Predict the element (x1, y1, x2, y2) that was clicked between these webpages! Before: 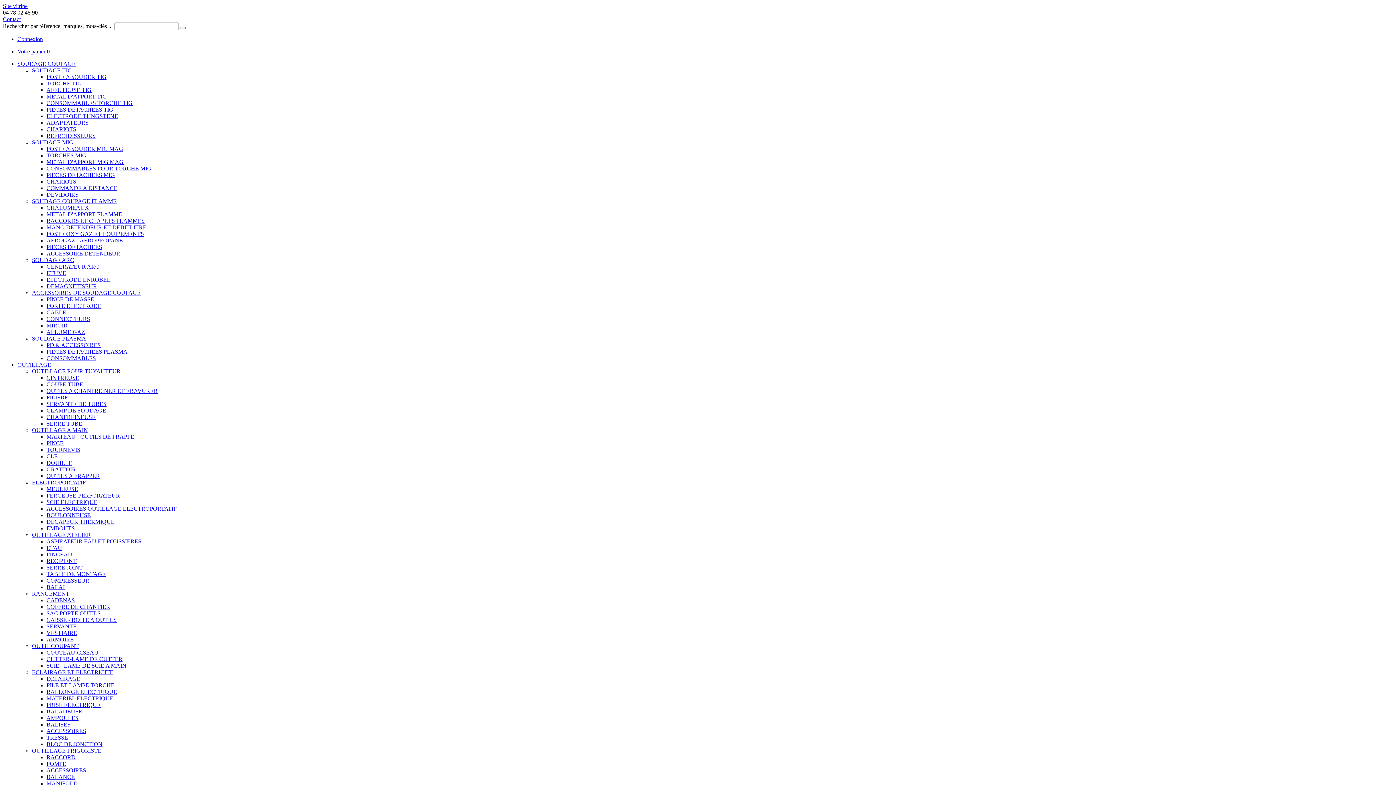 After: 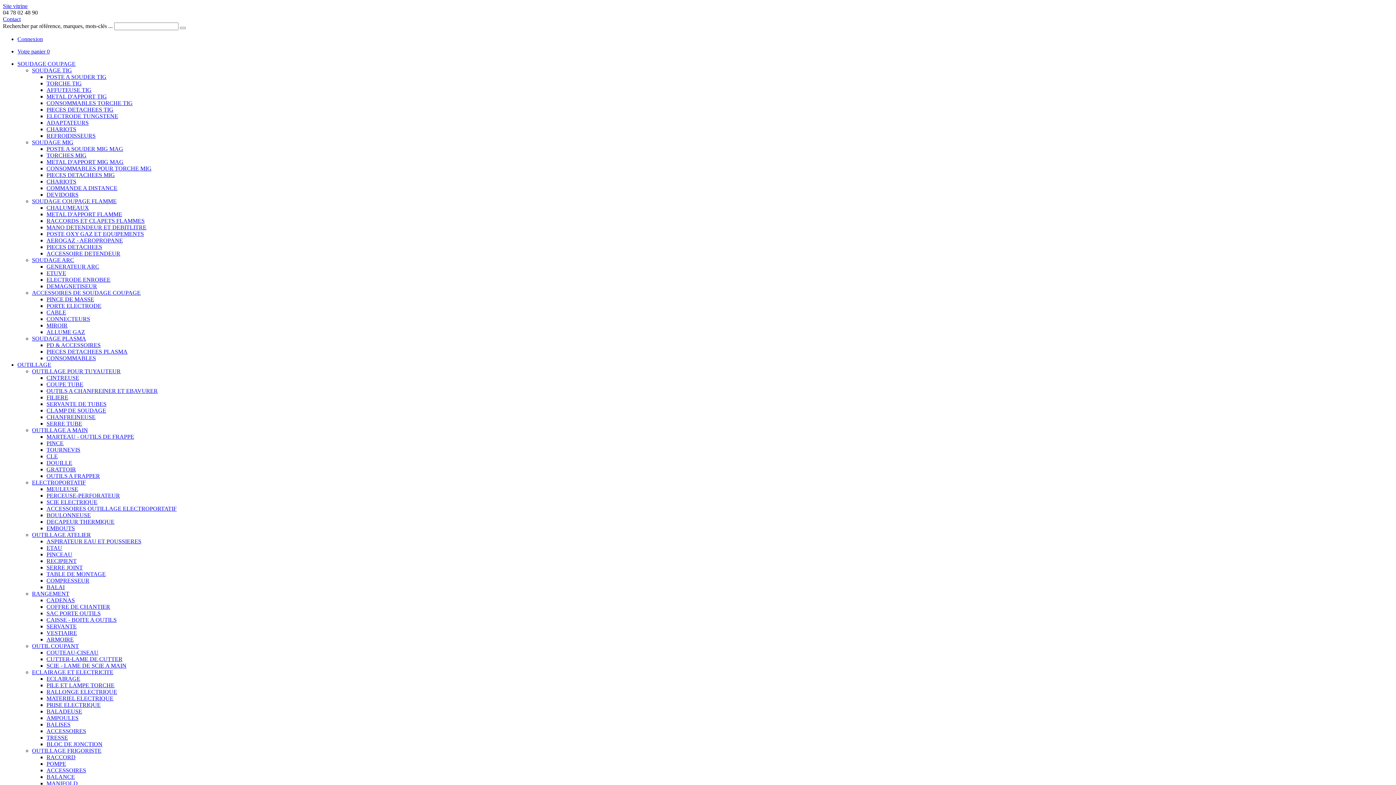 Action: bbox: (17, 60, 75, 66) label: SOUDAGE COUPAGE